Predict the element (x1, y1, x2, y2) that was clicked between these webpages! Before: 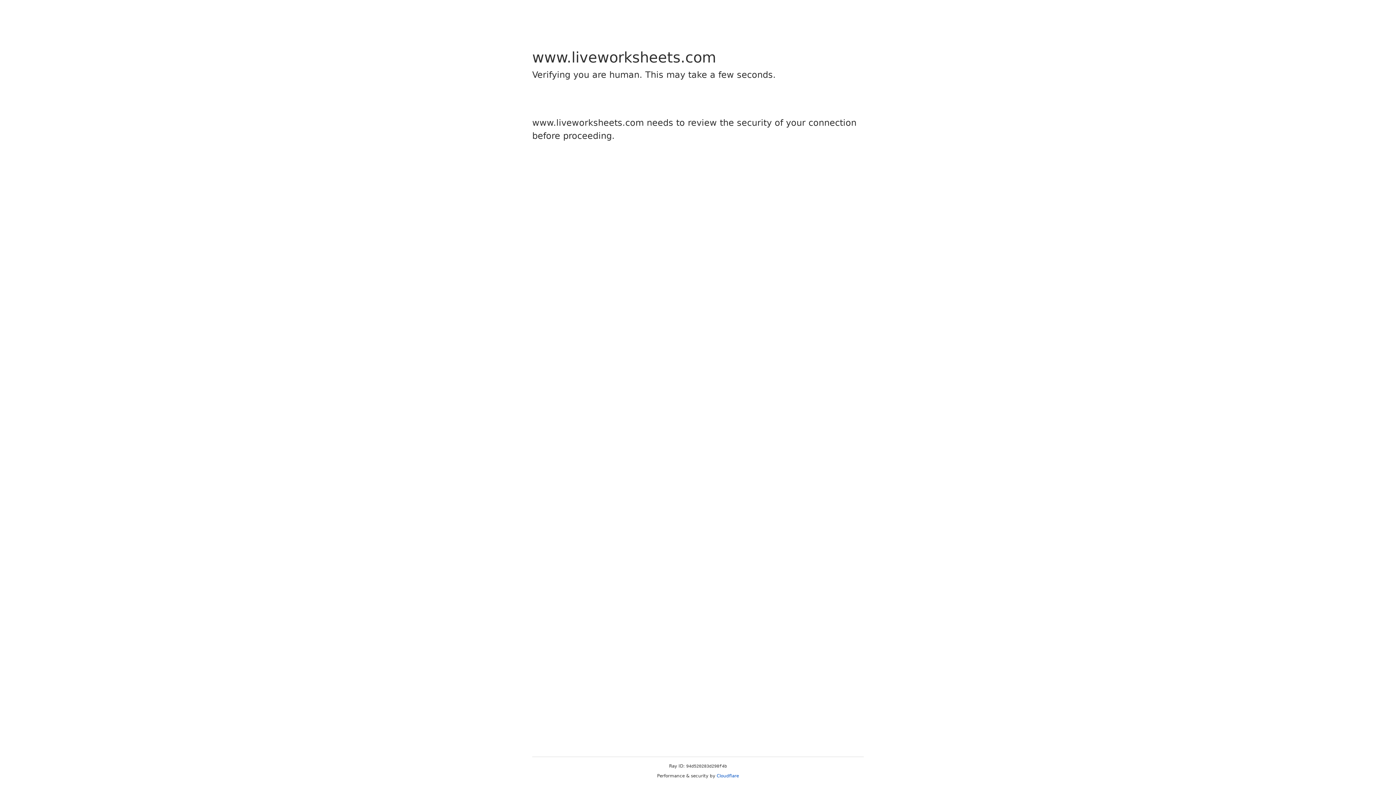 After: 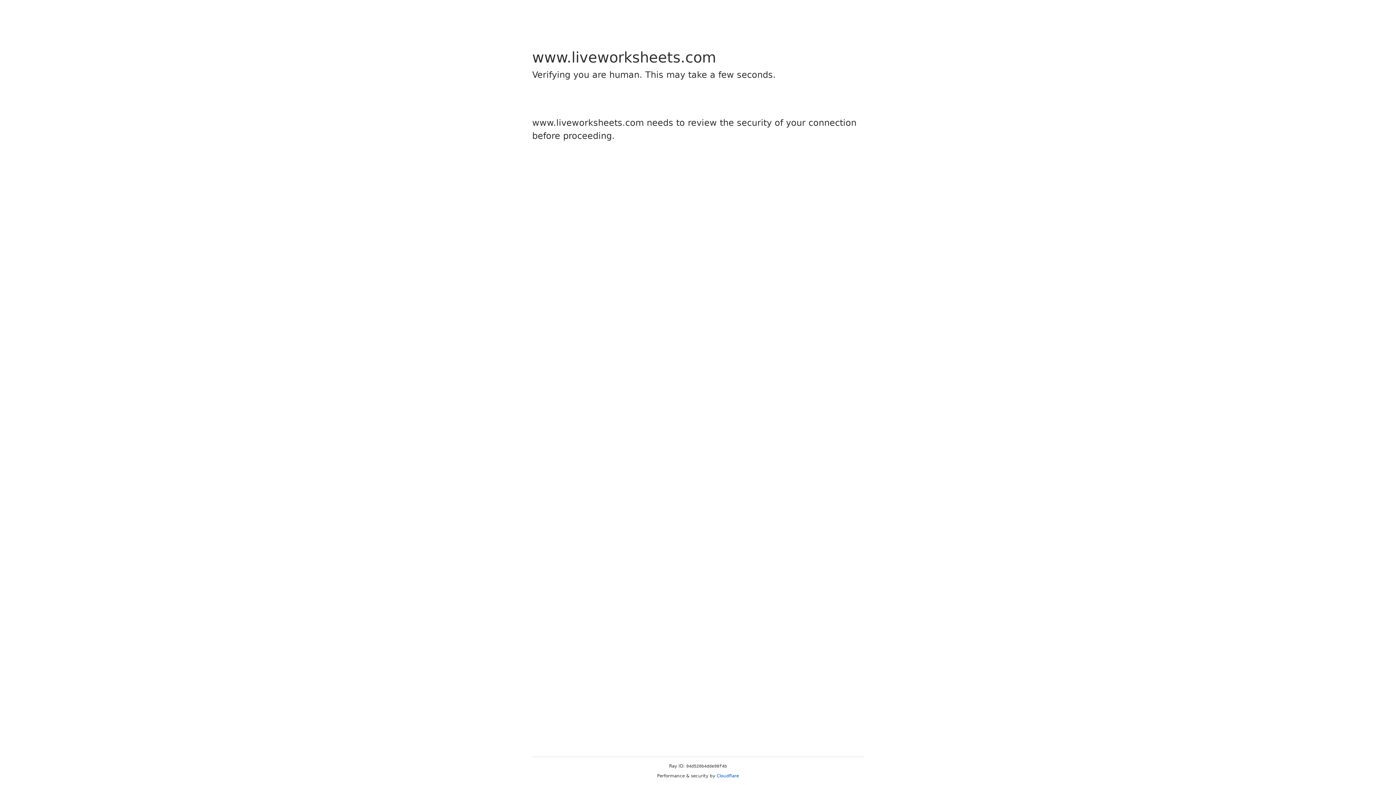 Action: bbox: (716, 773, 739, 778) label: Cloudflare